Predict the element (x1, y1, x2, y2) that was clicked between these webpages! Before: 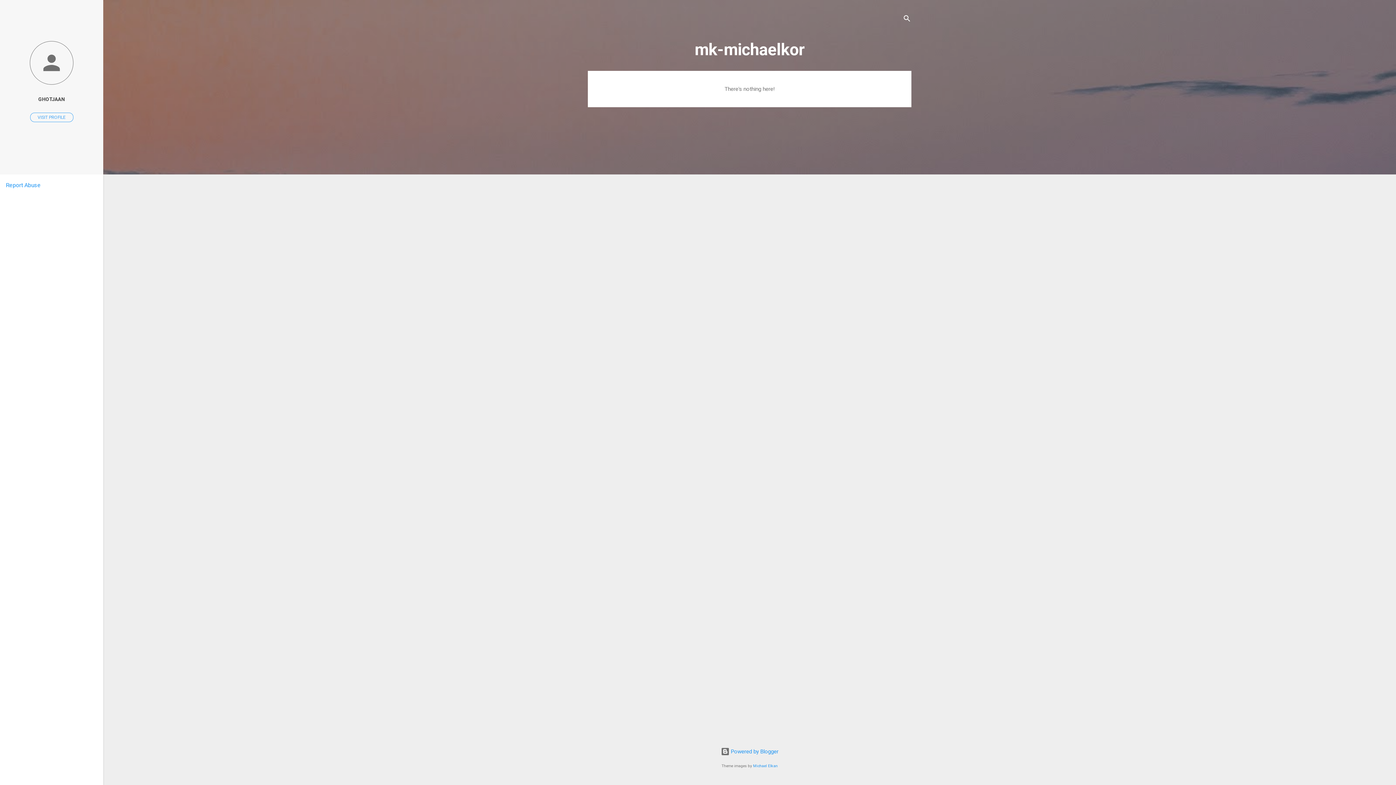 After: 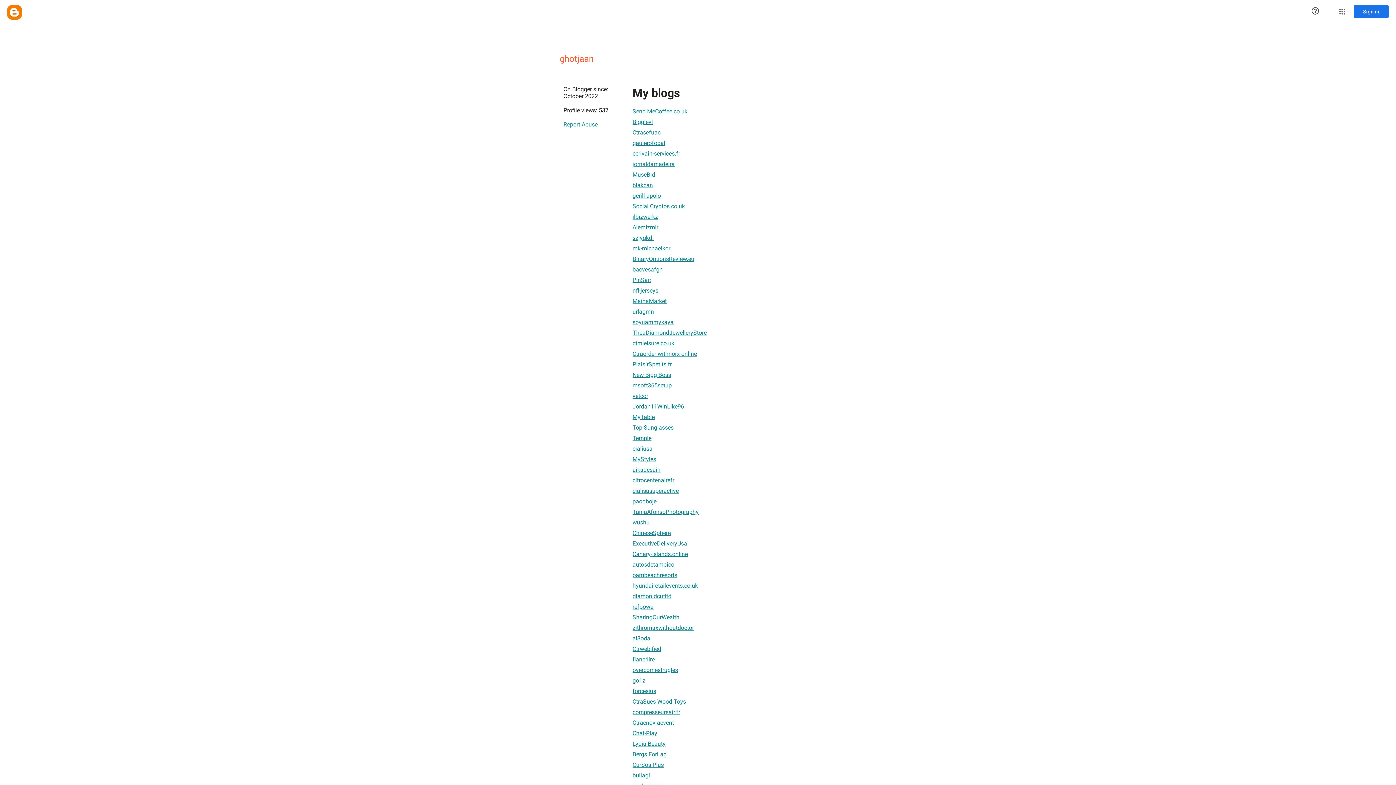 Action: bbox: (0, 91, 103, 107) label: GHOTJAAN